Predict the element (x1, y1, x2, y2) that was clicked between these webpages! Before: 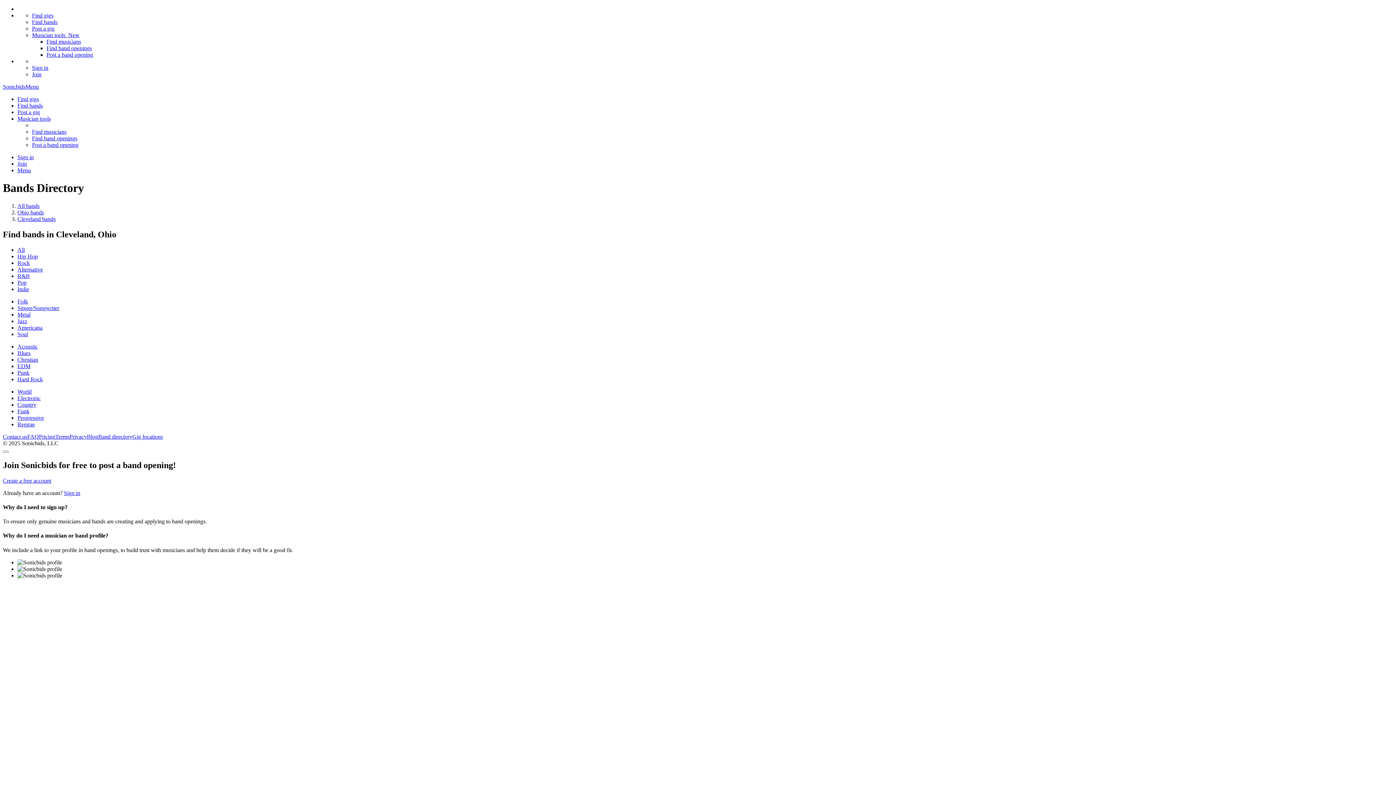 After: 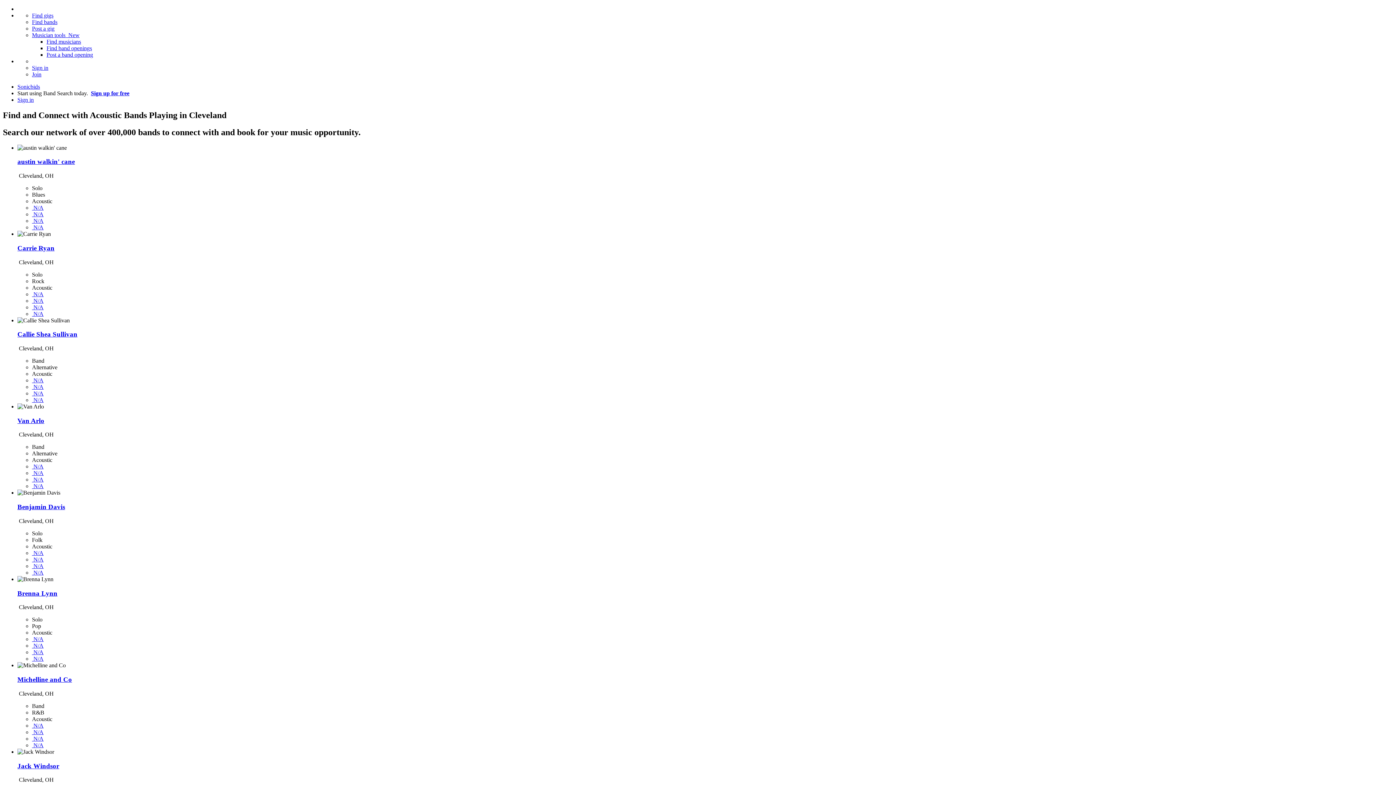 Action: label: Acoustic bbox: (17, 343, 37, 349)